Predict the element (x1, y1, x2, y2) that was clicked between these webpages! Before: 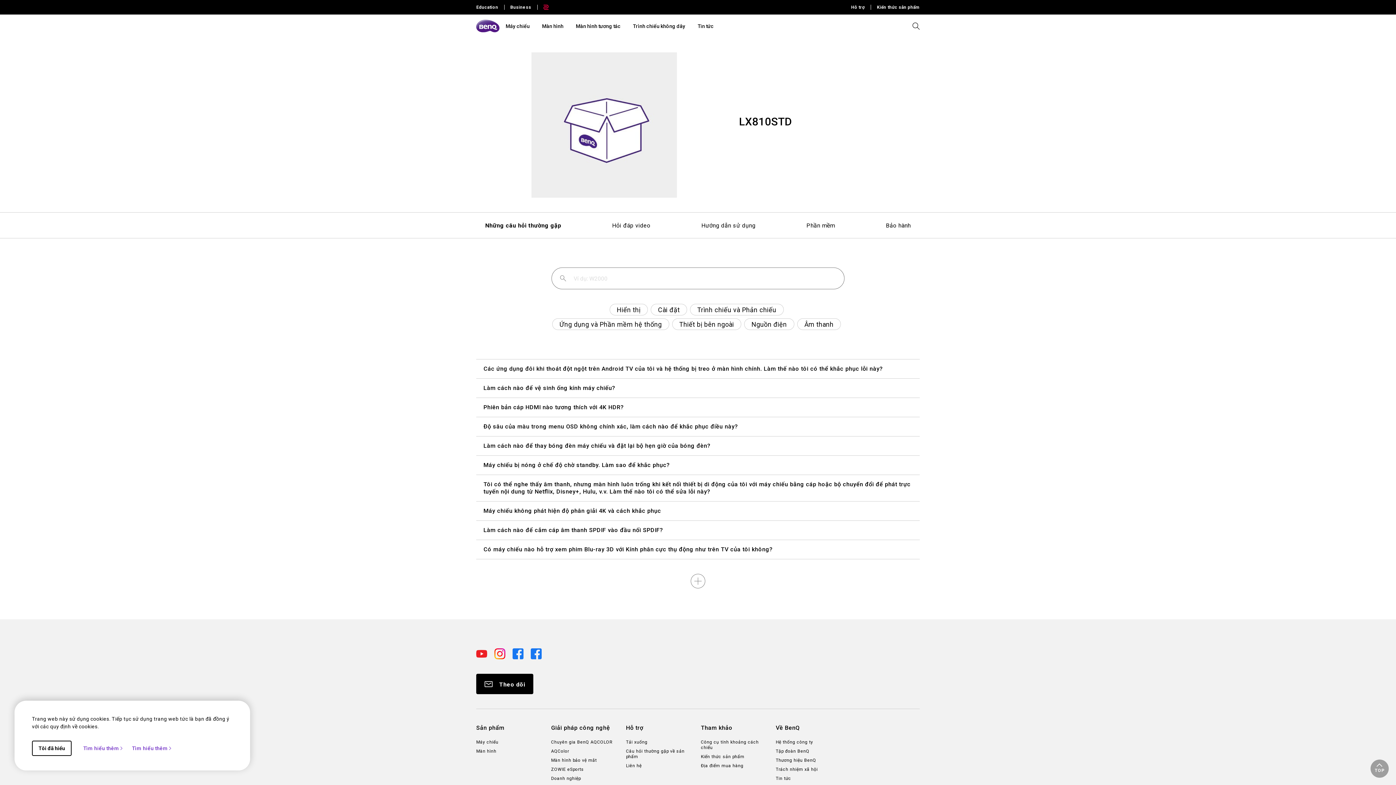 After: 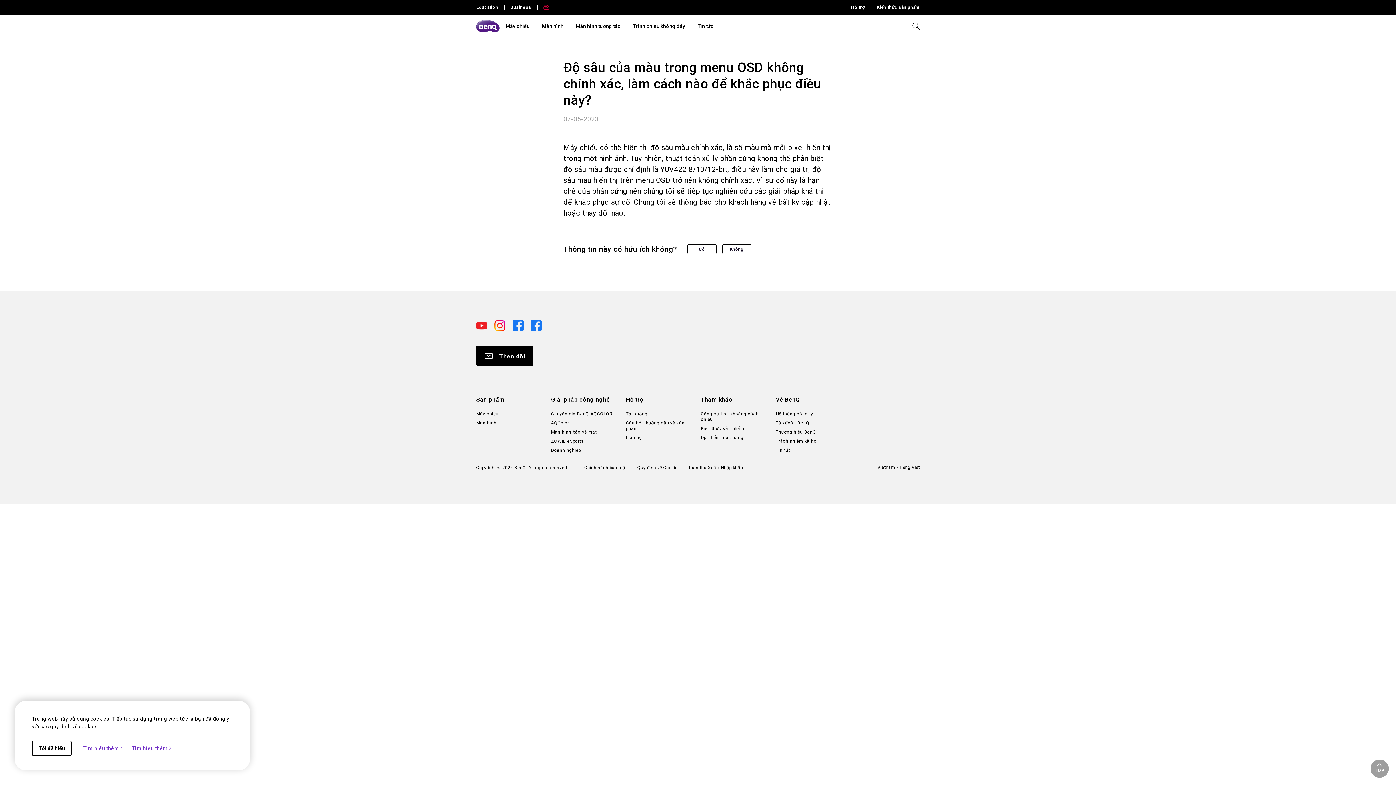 Action: label: Độ sâu của màu trong menu OSD không chính xác, làm cách nào để khắc phục điều này? bbox: (483, 423, 738, 430)